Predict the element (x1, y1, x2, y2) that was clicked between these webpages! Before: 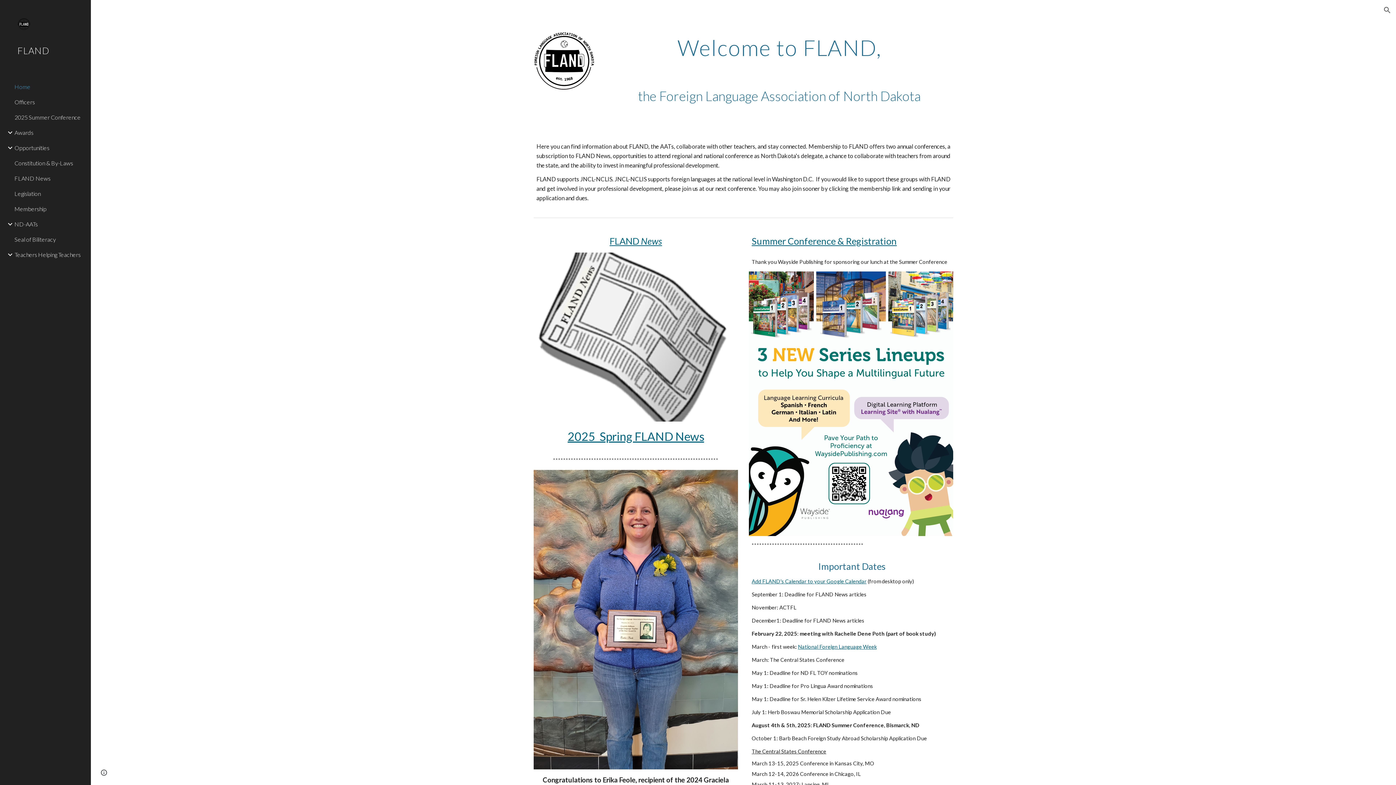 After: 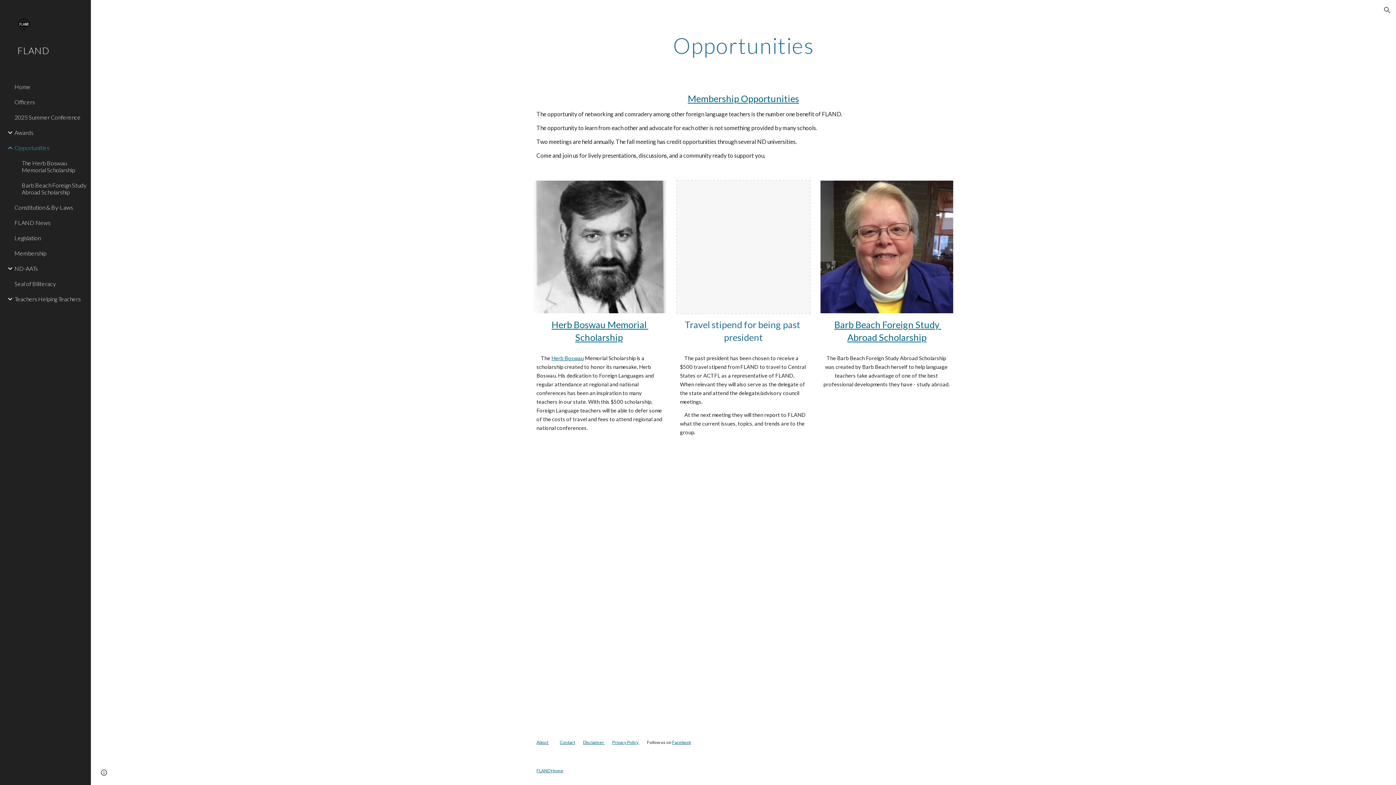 Action: label: Opportunities bbox: (13, 140, 86, 155)